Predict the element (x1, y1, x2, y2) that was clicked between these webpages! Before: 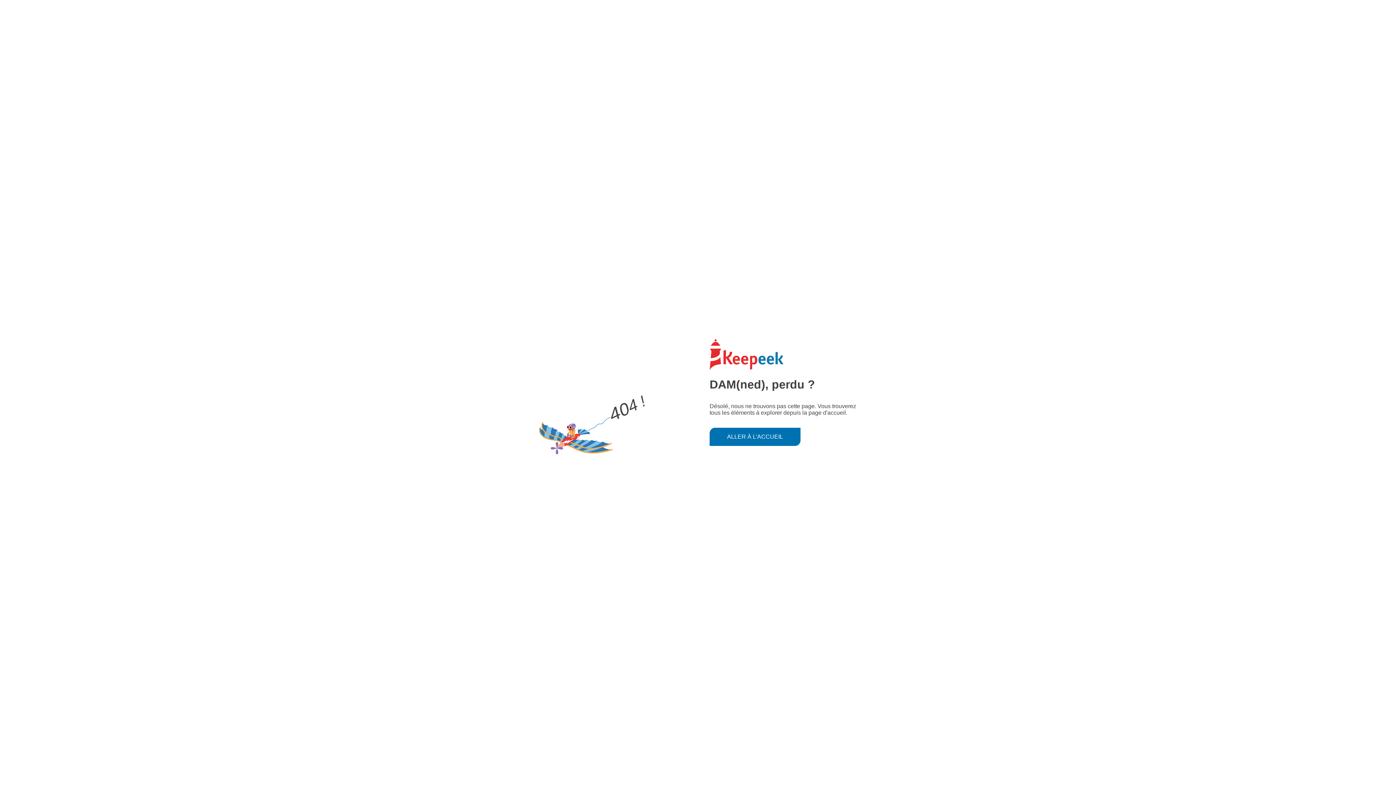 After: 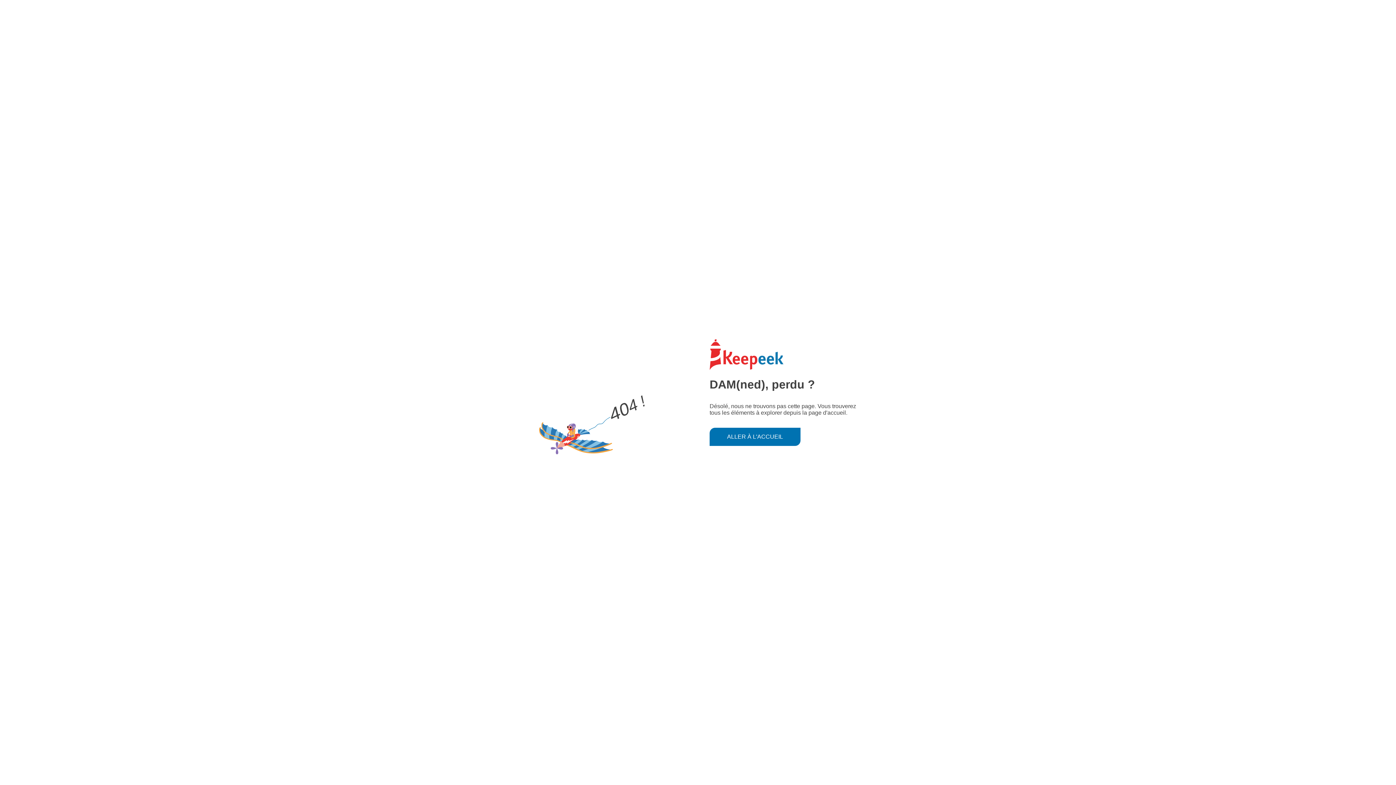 Action: label: ALLER À L'ACCUEIL bbox: (709, 427, 800, 446)